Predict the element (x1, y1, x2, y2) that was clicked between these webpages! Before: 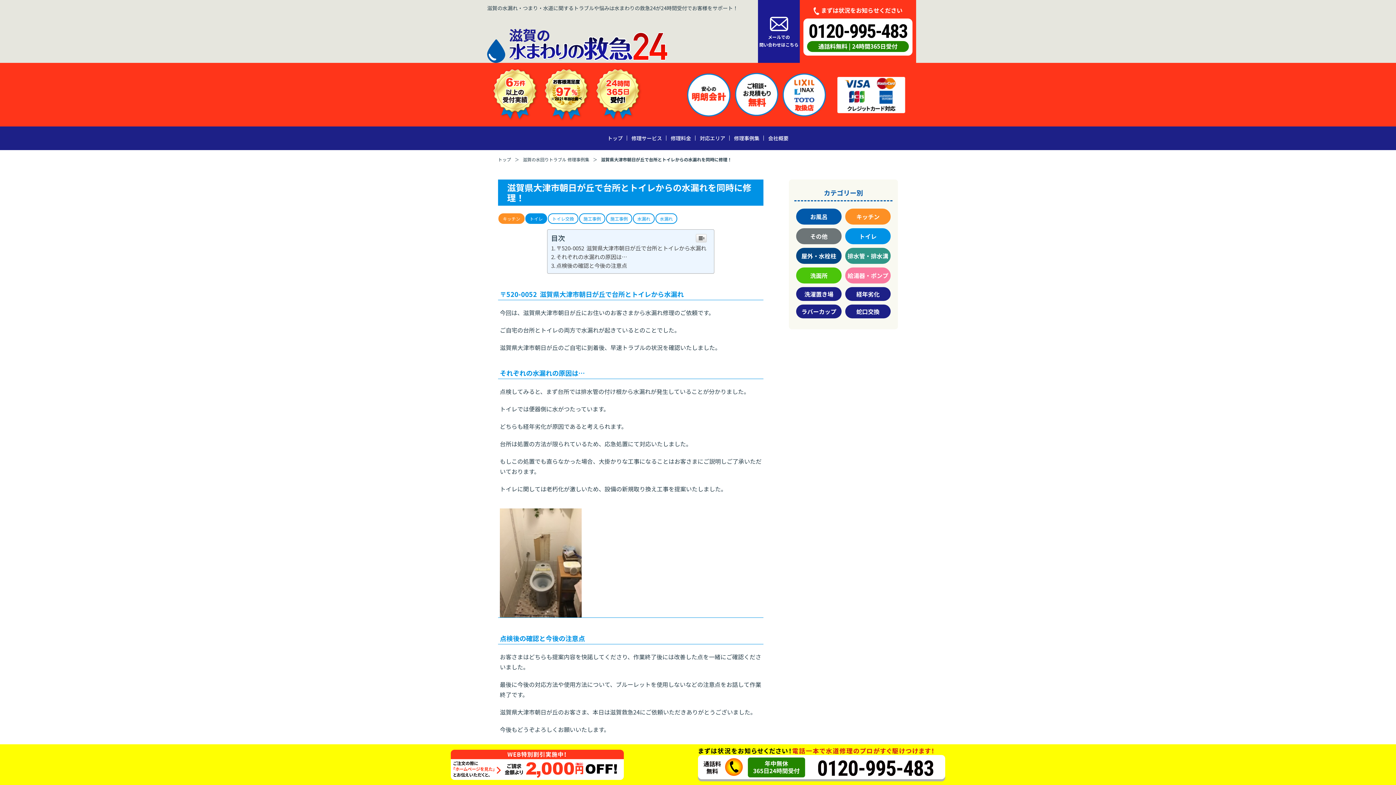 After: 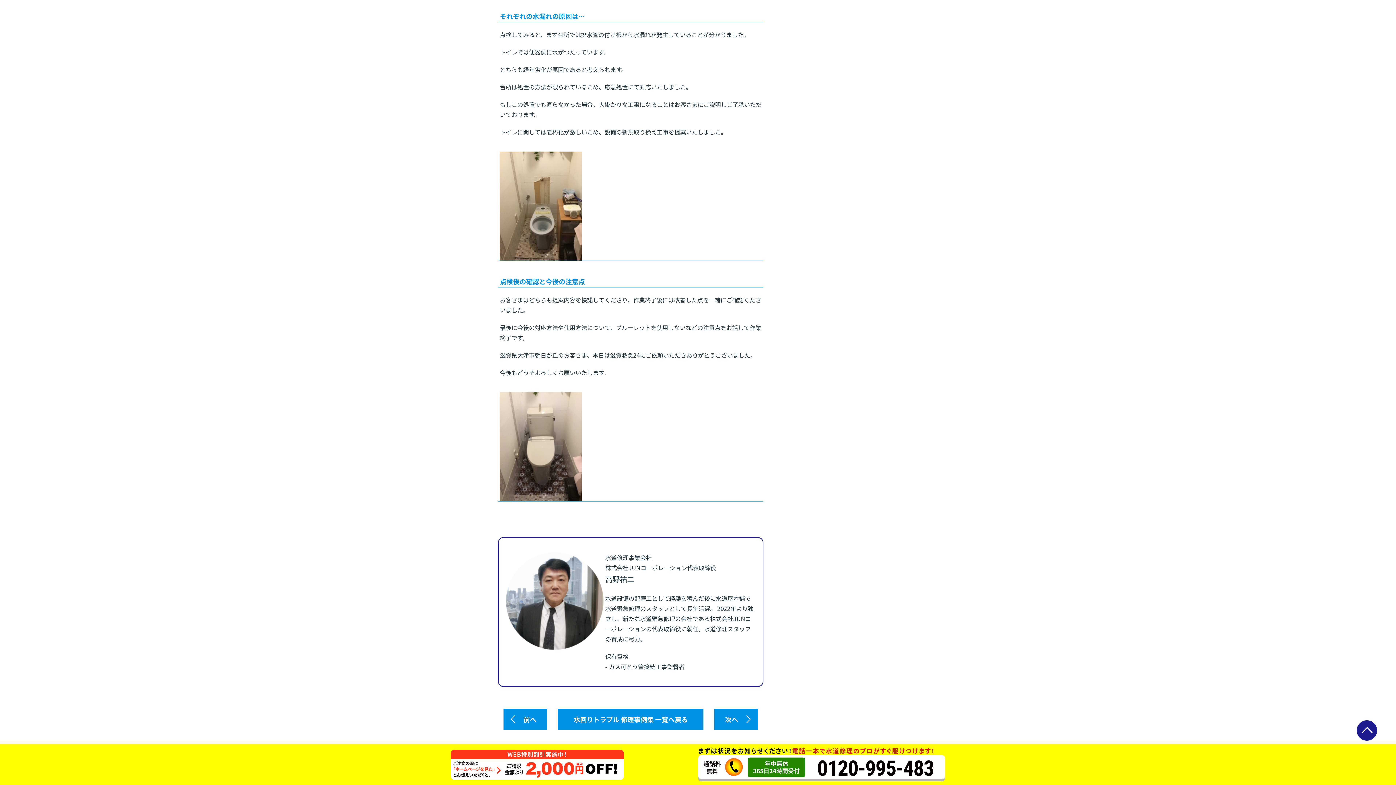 Action: bbox: (551, 252, 627, 260) label: それぞれの水漏れの原因は…